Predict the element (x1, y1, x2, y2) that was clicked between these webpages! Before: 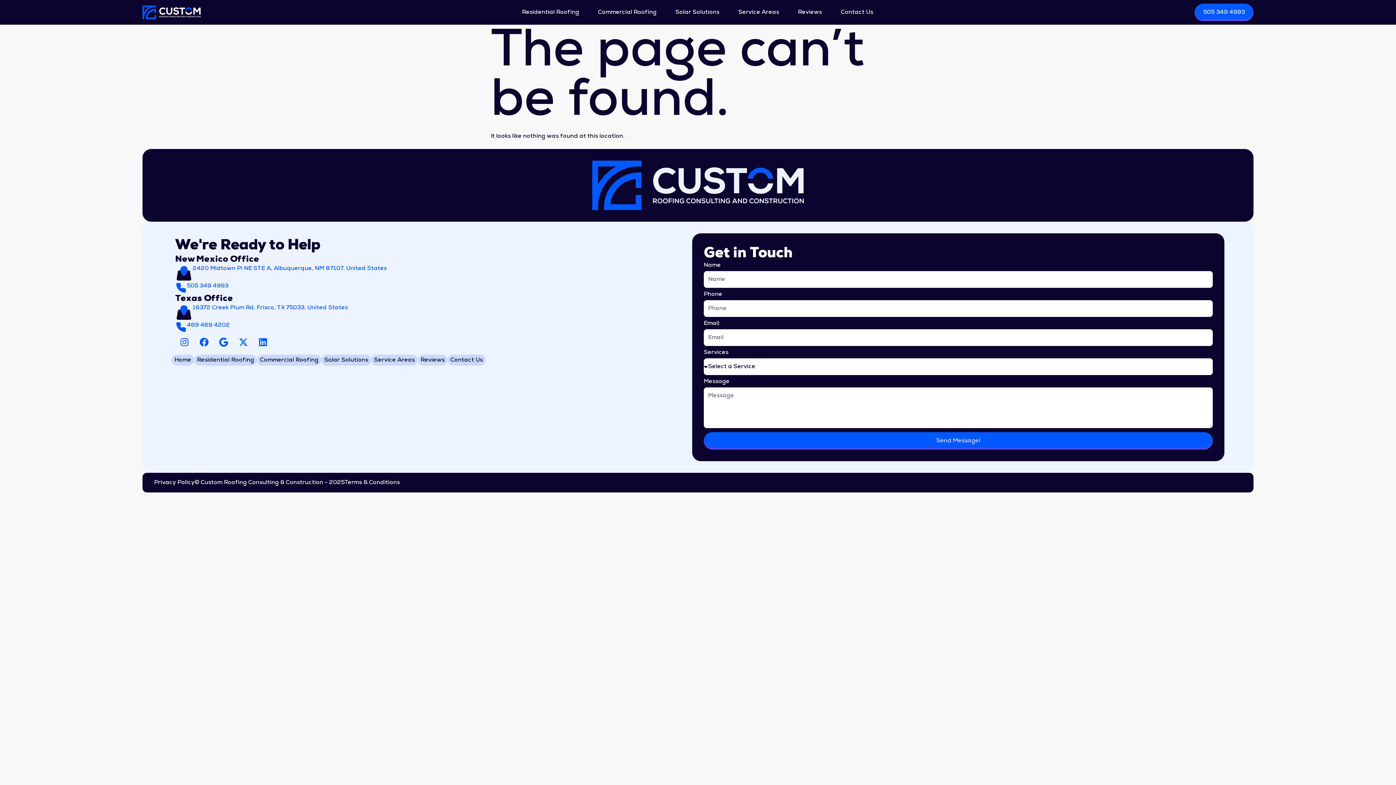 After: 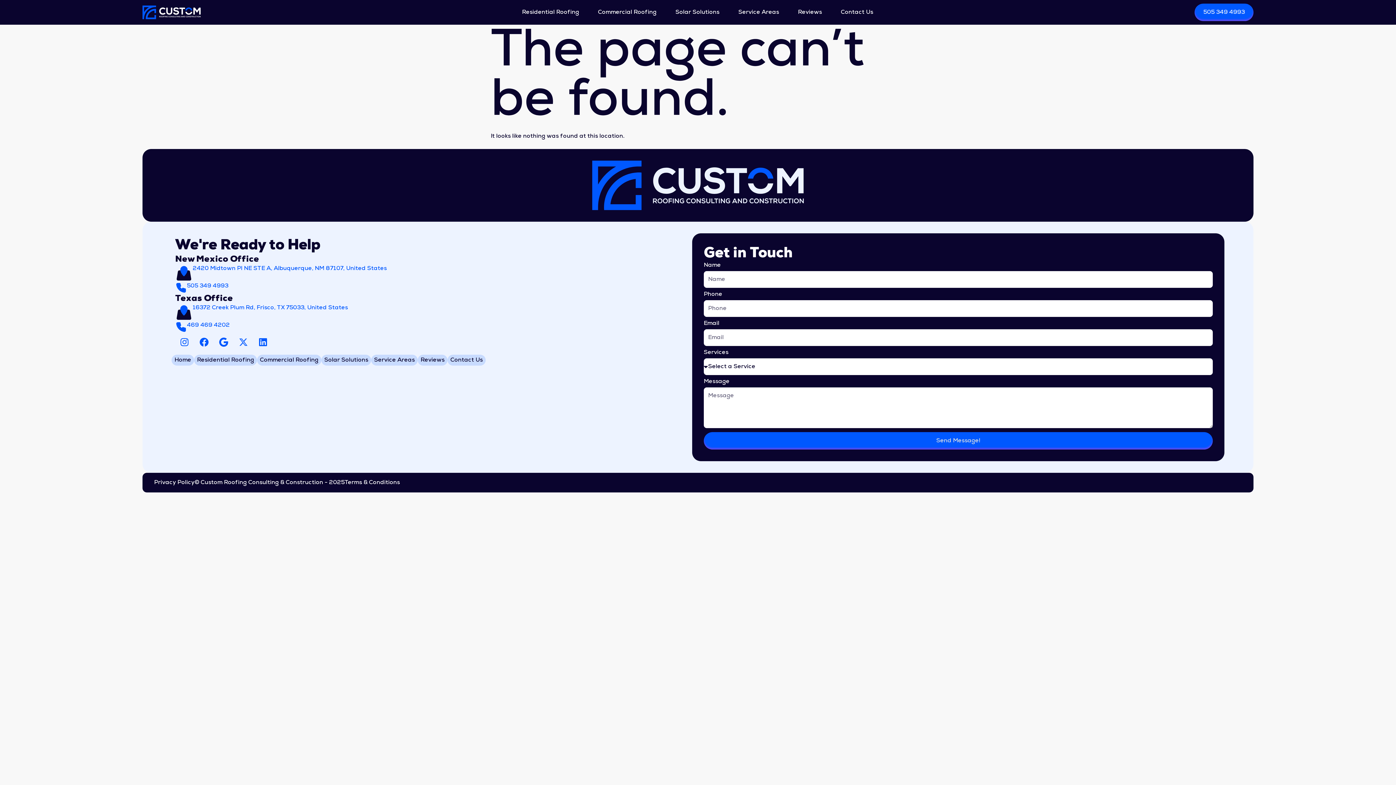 Action: bbox: (234, 333, 252, 351) label: X-twitter